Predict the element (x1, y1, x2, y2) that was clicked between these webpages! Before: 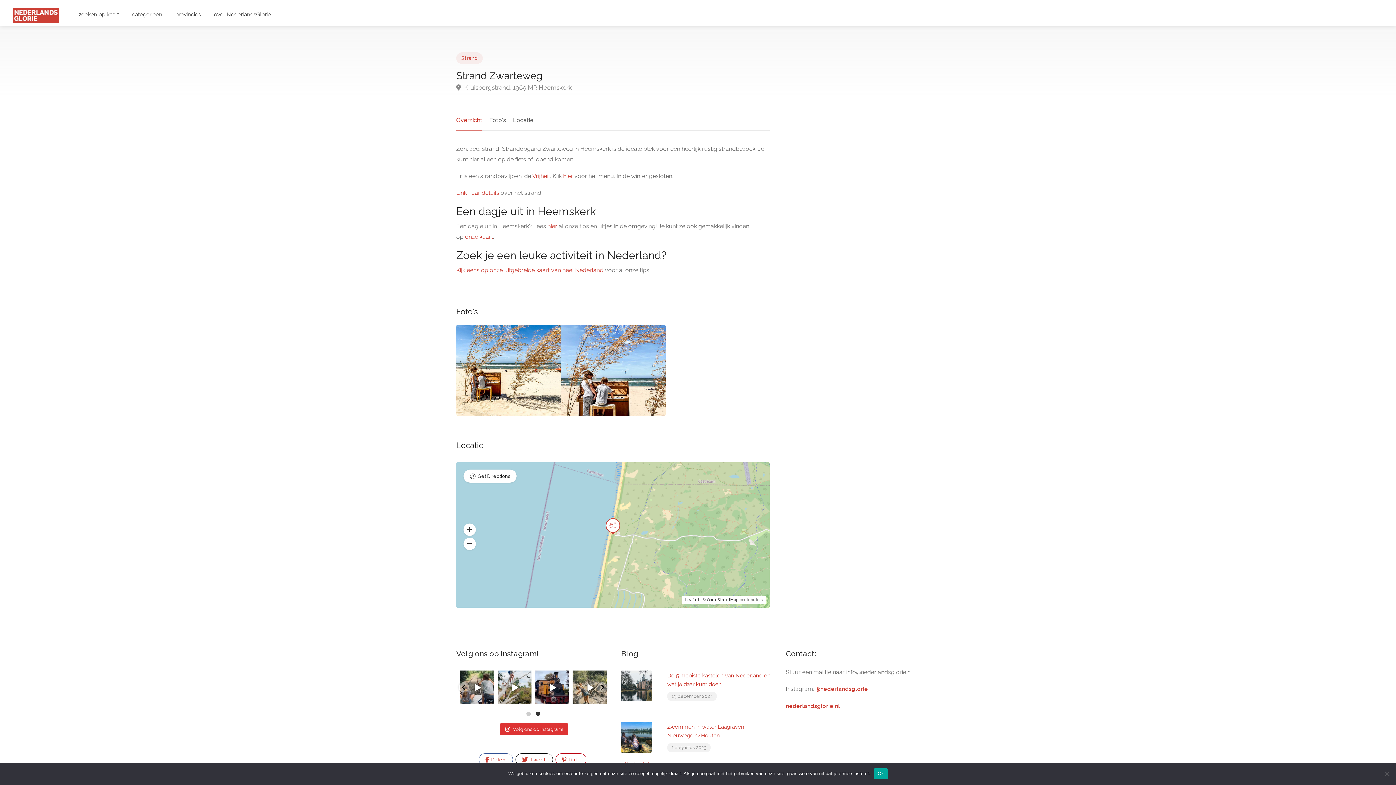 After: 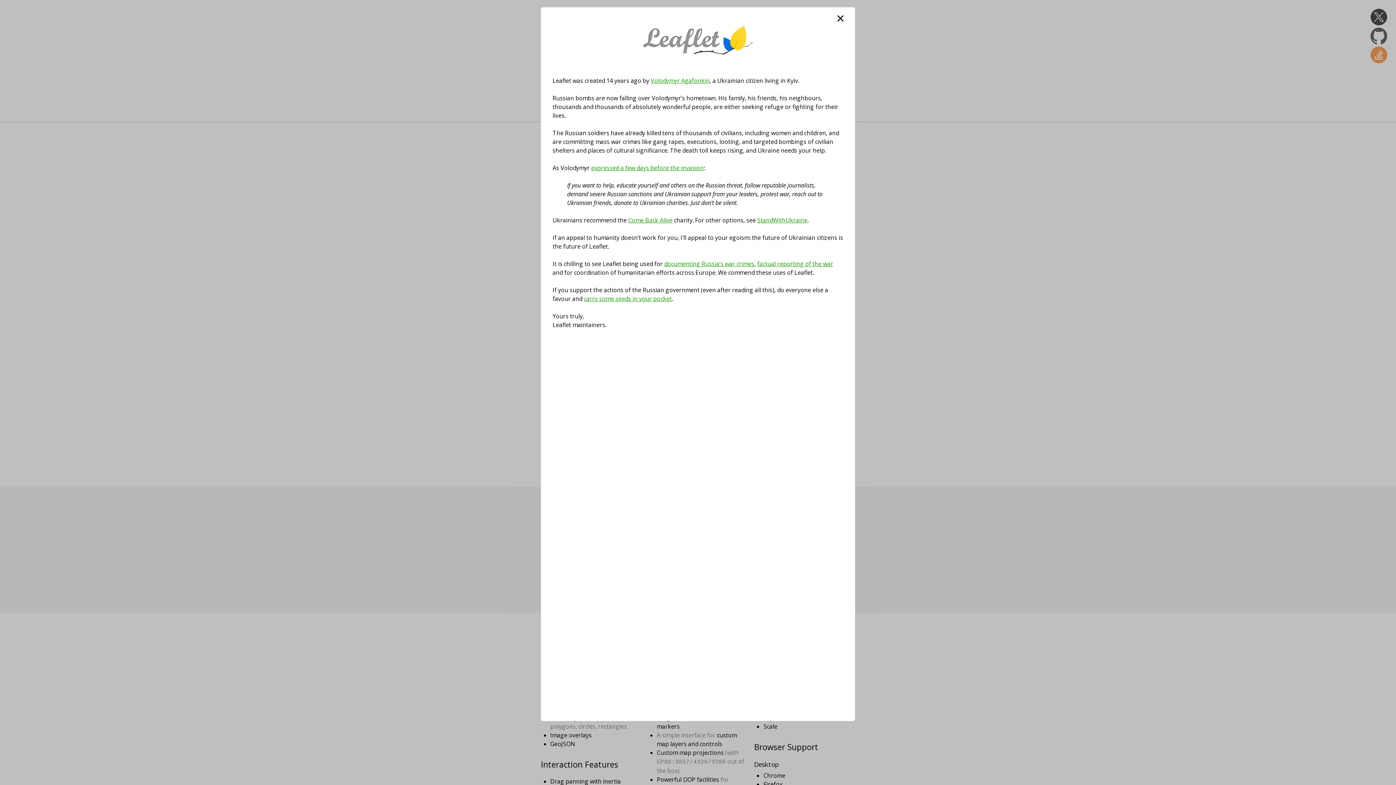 Action: label: Leaflet bbox: (684, 597, 699, 602)